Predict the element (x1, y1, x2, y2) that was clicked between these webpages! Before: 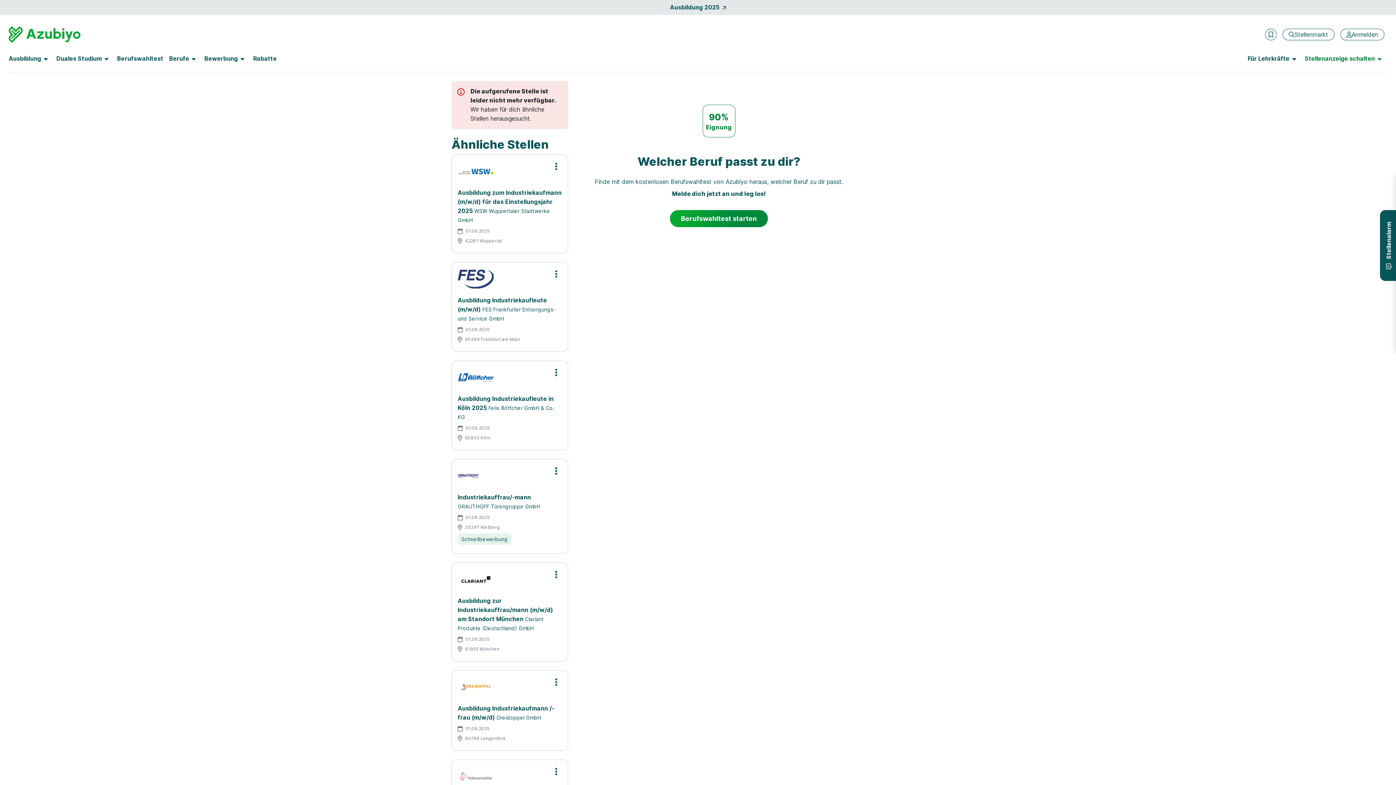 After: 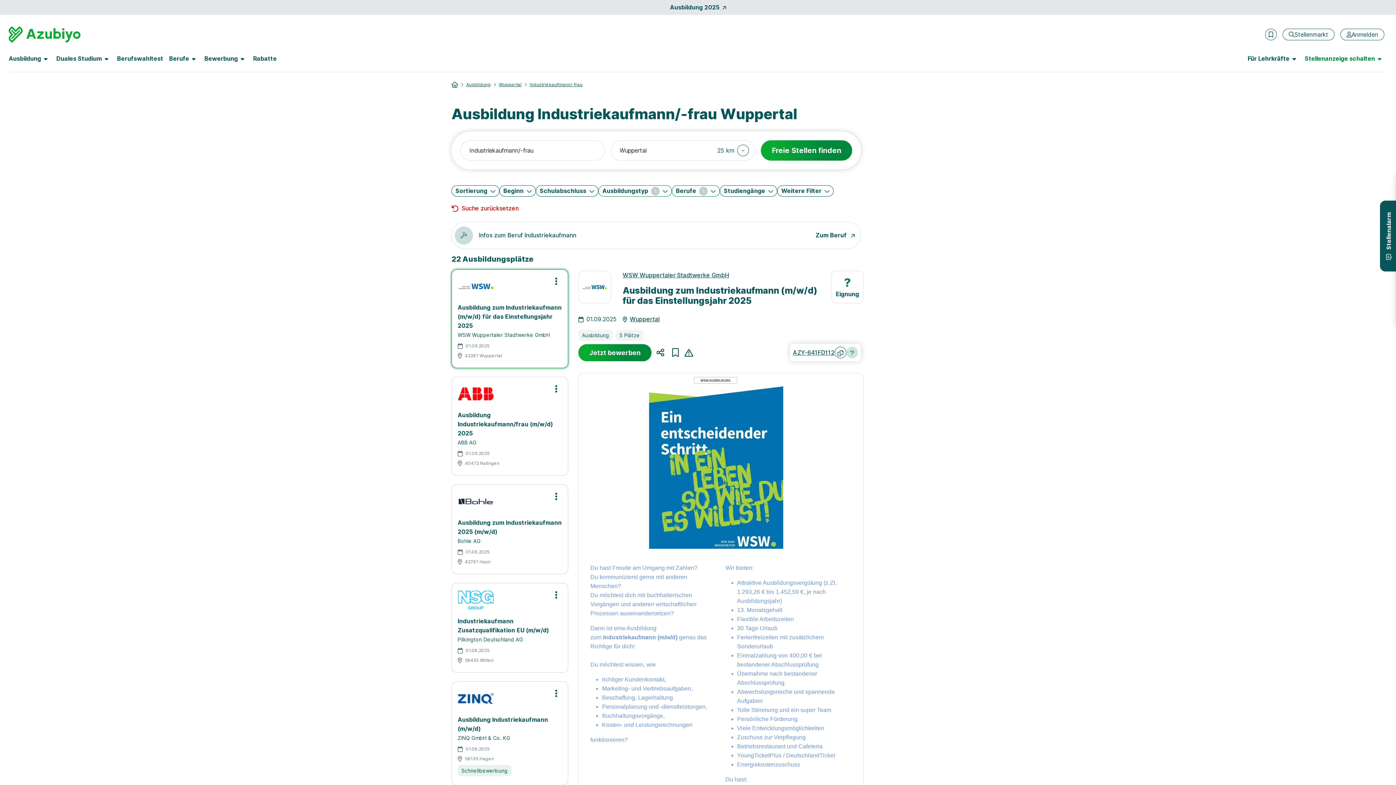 Action: label: Ausbildung zum Industriekaufmann (m/w/d) für das Einstellungsjahr 2025 WSW Wuppertaler Stadtwerke GmbH
01.09.2025
42281 Wuppertal bbox: (457, 160, 562, 247)